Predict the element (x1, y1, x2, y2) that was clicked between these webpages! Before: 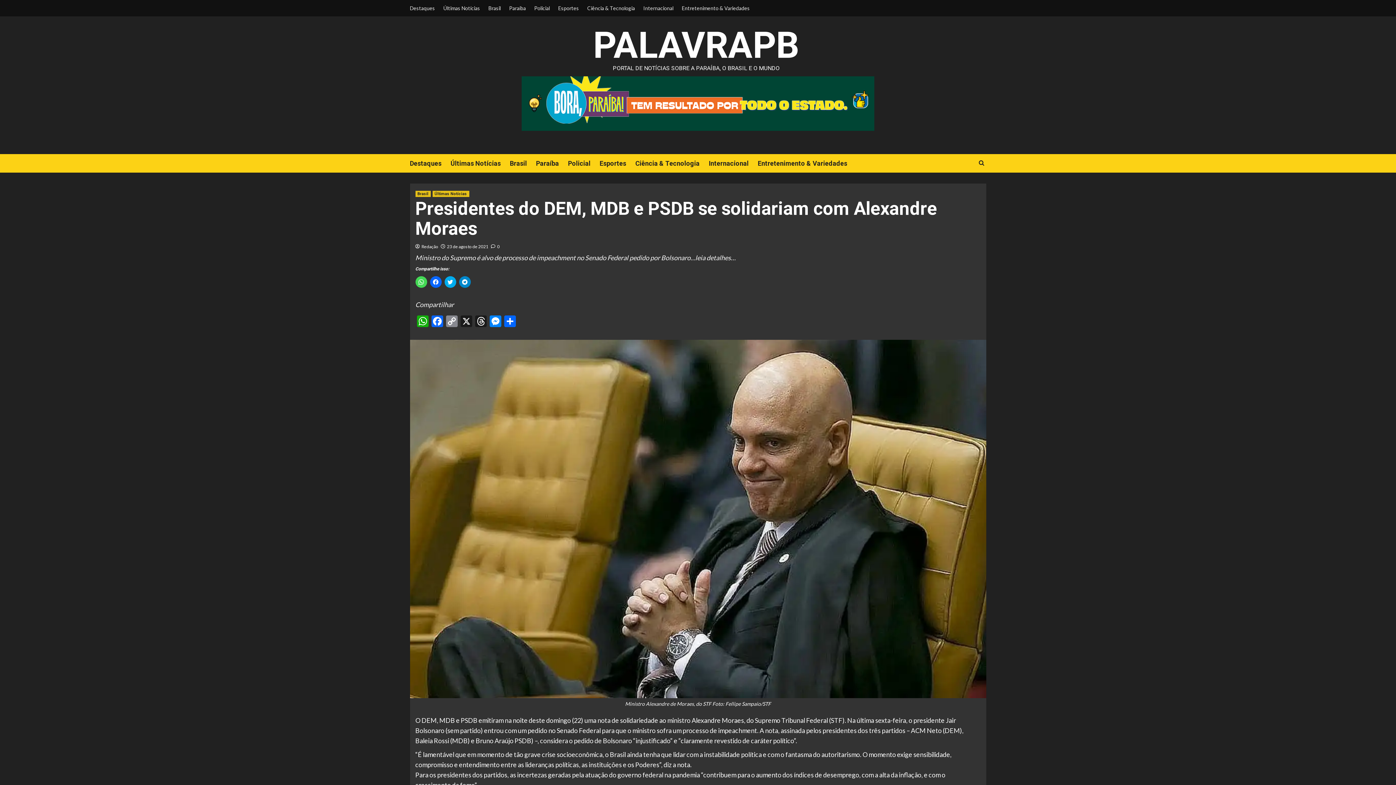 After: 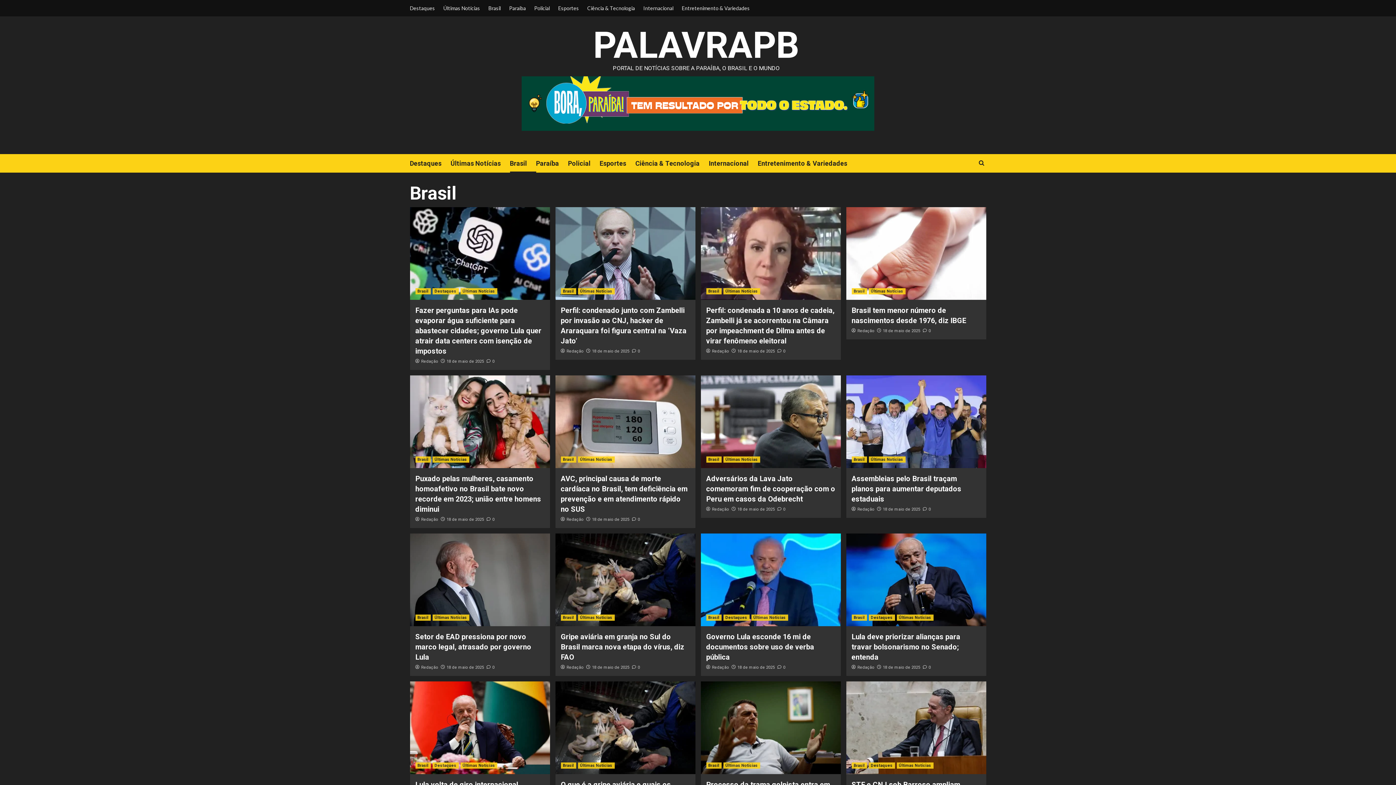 Action: bbox: (415, 190, 430, 197) label: View all posts in Brasil